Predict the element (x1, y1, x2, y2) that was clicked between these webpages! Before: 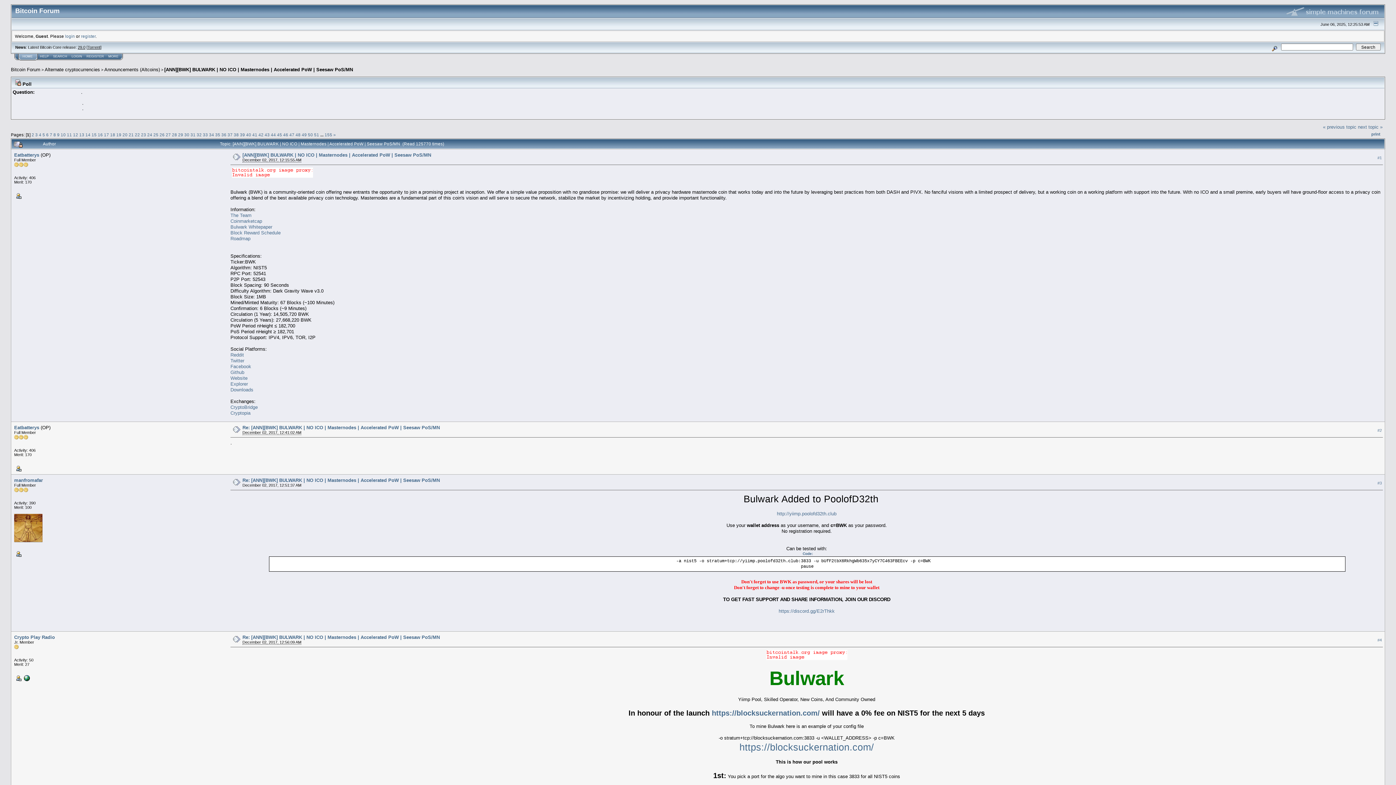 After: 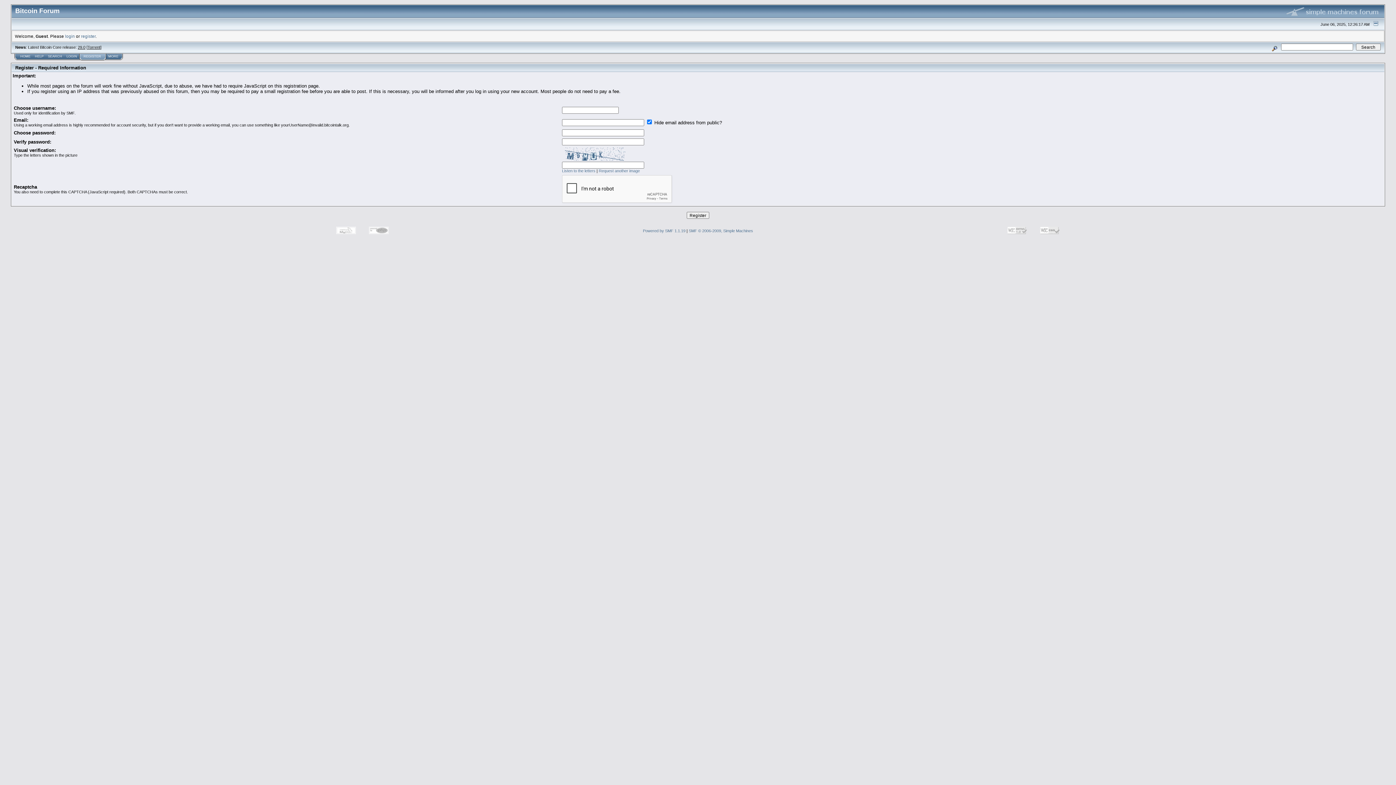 Action: label: register bbox: (81, 33, 95, 38)